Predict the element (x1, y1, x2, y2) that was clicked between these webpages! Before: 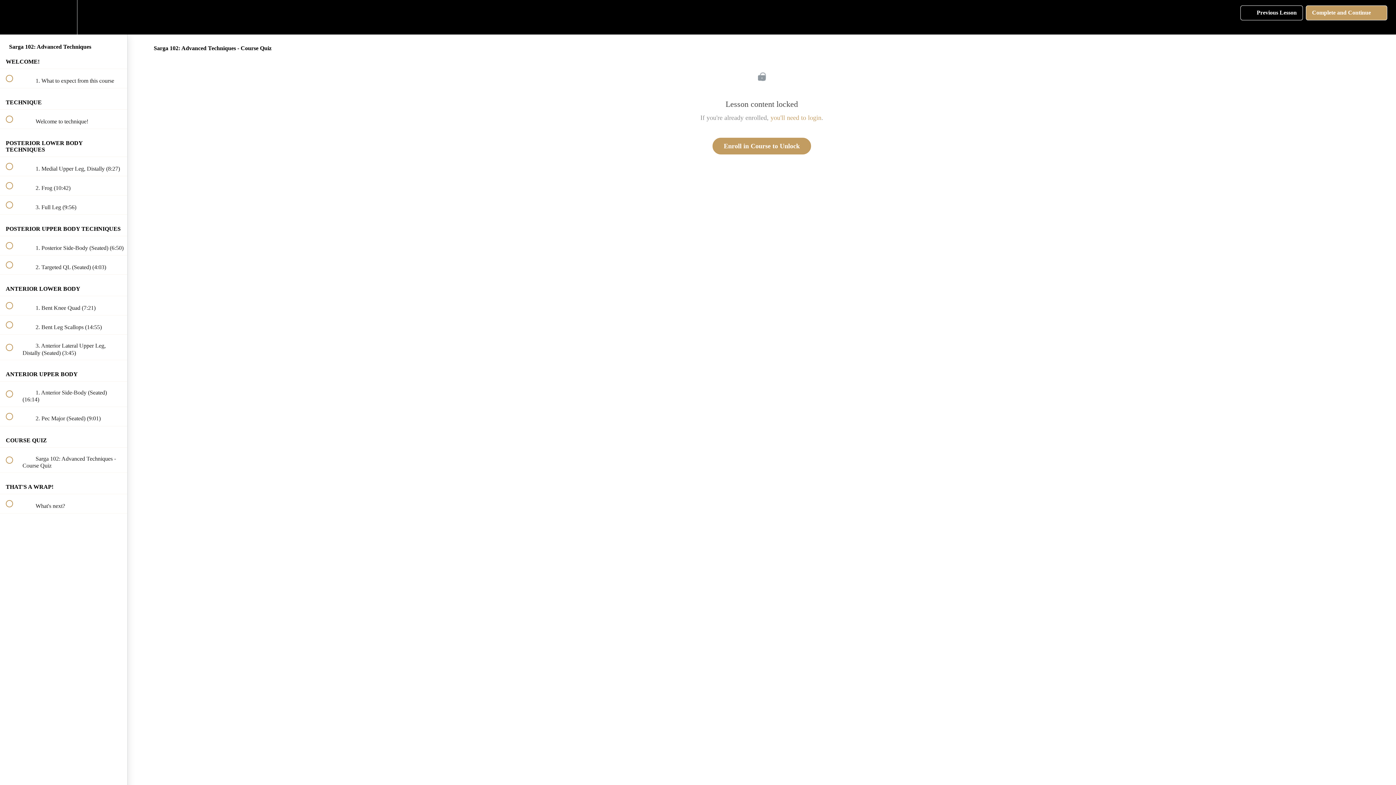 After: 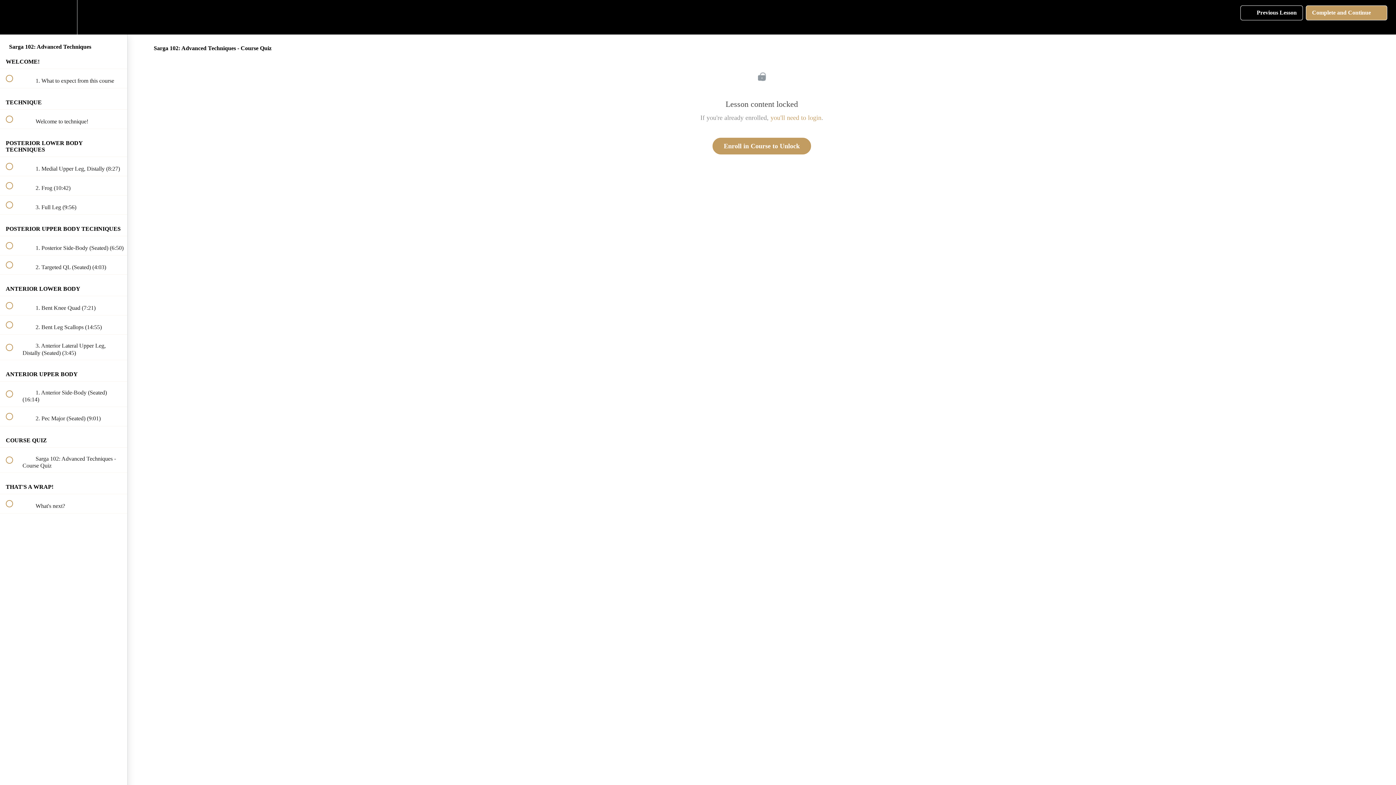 Action: label:  
Previous Lesson bbox: (1240, 5, 1303, 20)